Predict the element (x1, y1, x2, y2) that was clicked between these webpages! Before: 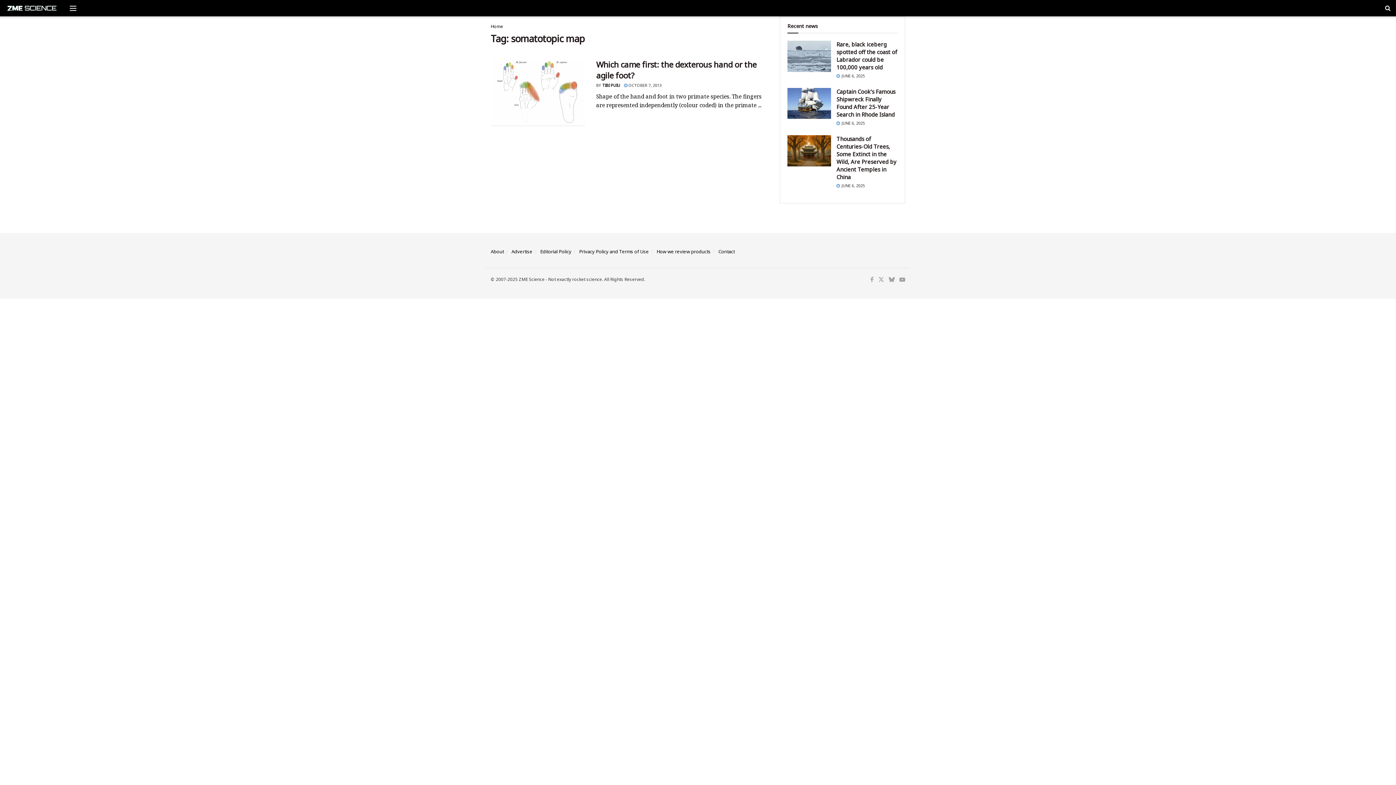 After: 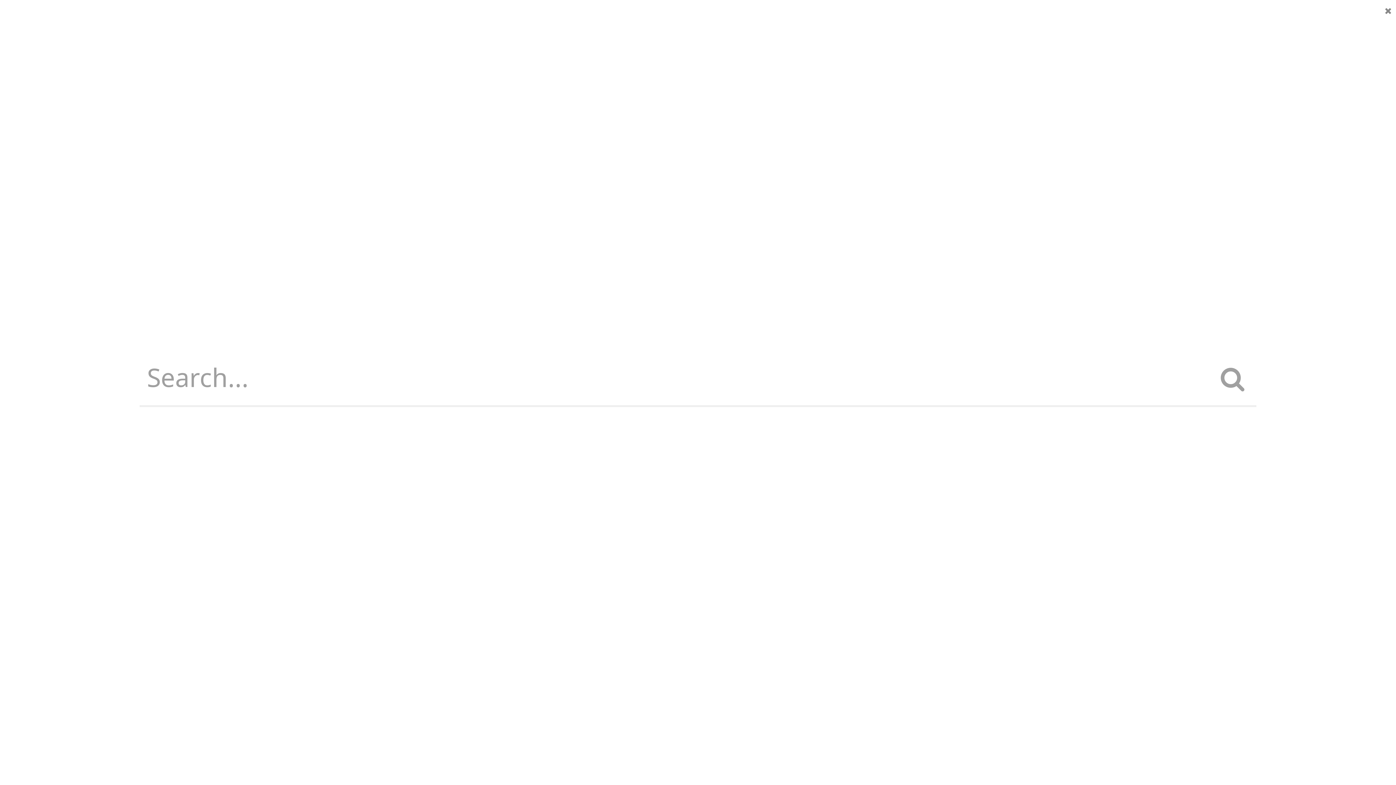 Action: label: Toggle search bar on bbox: (1385, 0, 1390, 16)